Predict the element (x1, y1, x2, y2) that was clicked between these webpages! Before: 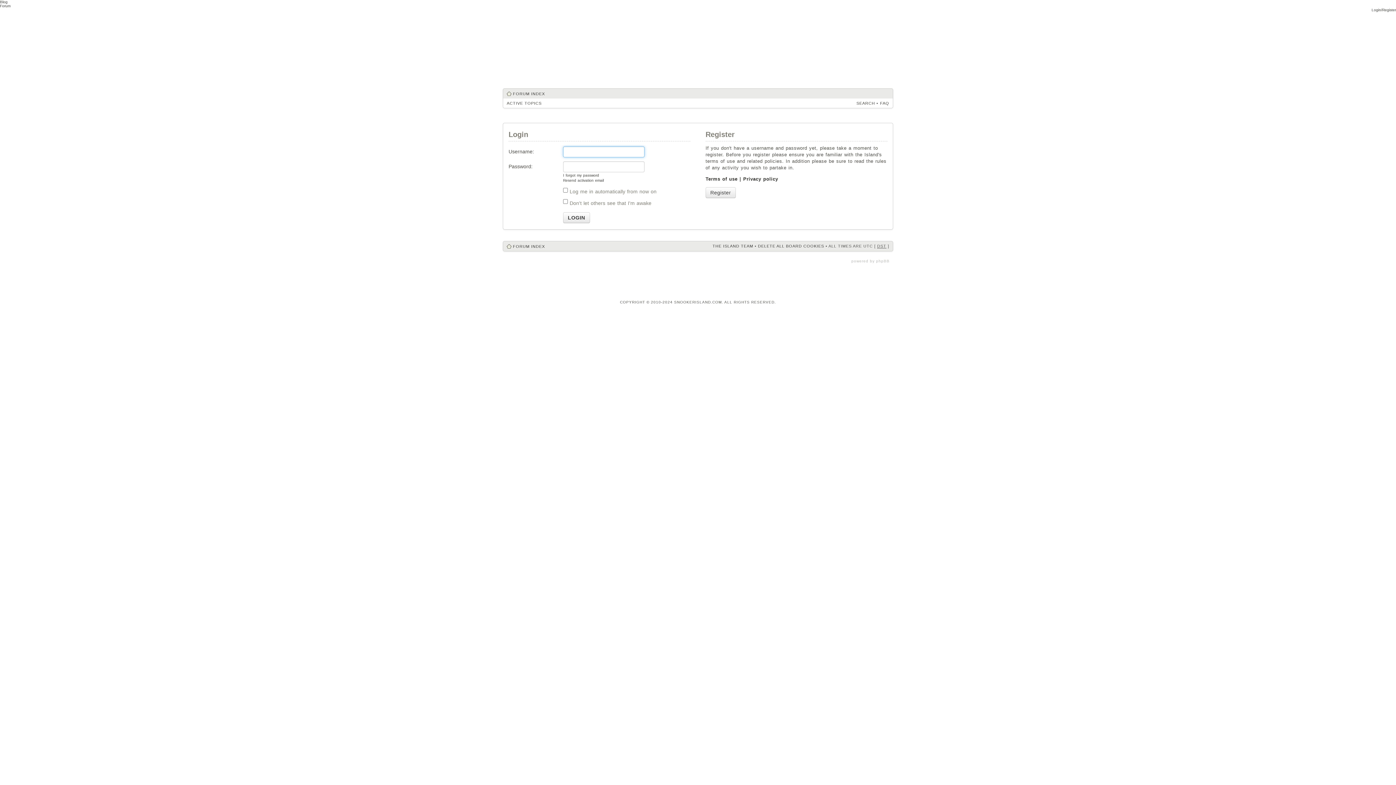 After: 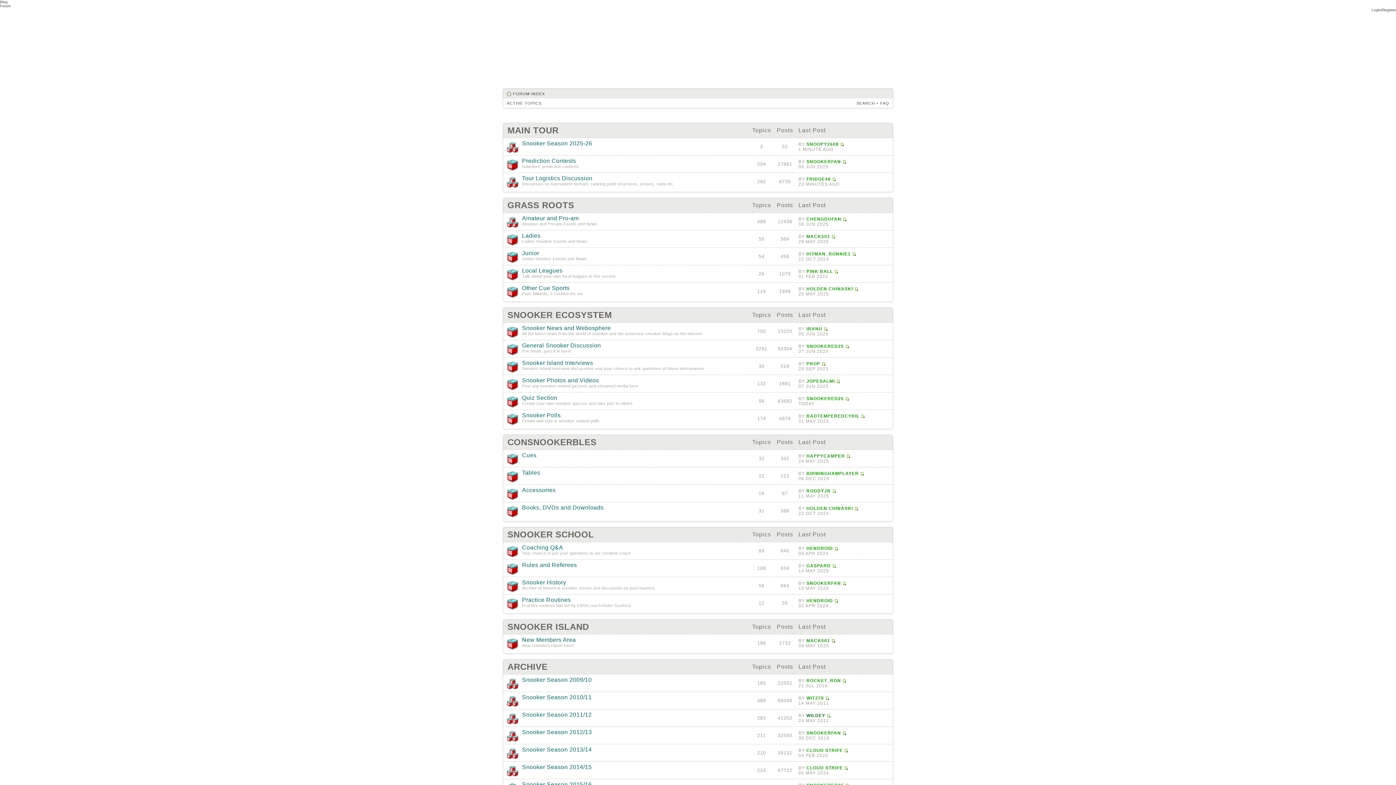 Action: bbox: (513, 244, 545, 248) label: FORUM INDEX